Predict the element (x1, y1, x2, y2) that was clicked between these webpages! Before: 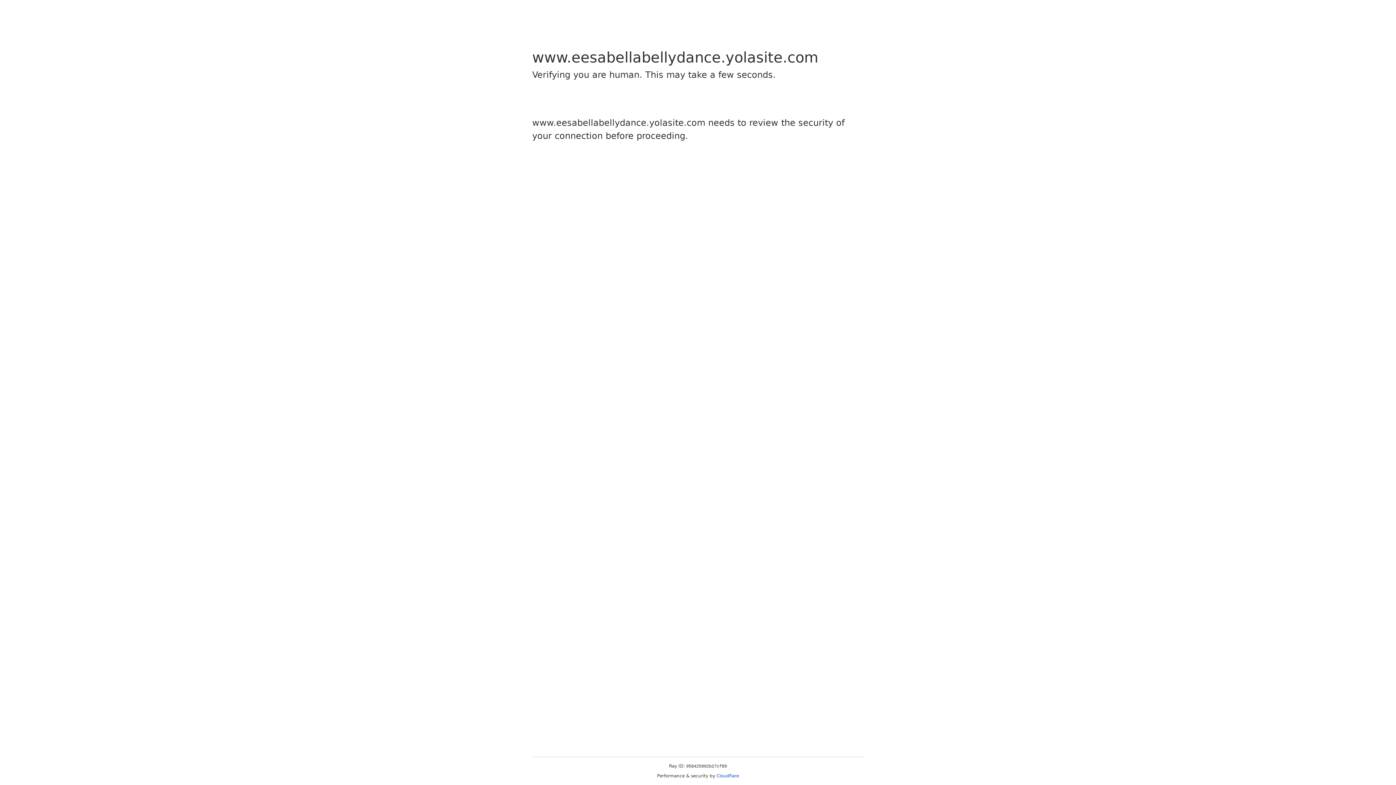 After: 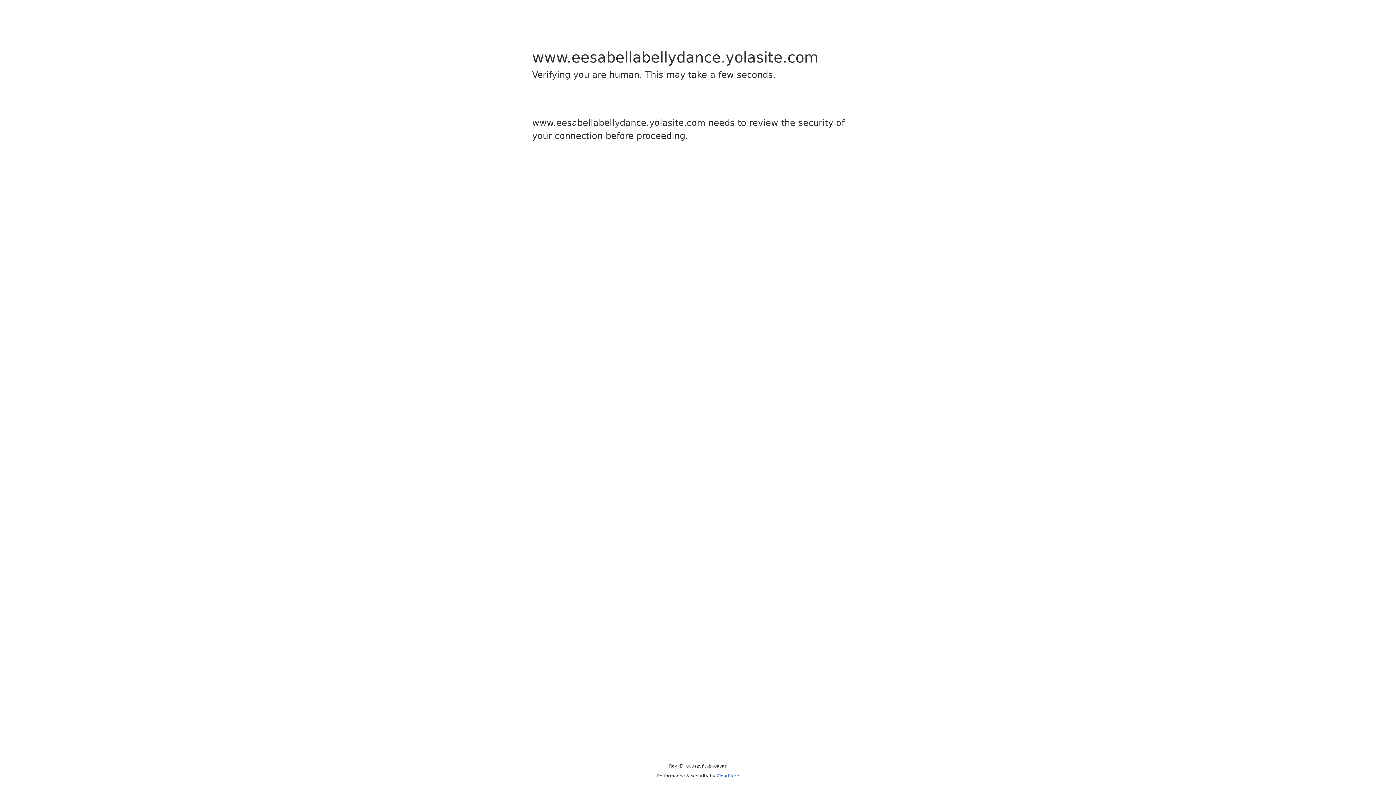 Action: bbox: (716, 773, 739, 778) label: Cloudflare